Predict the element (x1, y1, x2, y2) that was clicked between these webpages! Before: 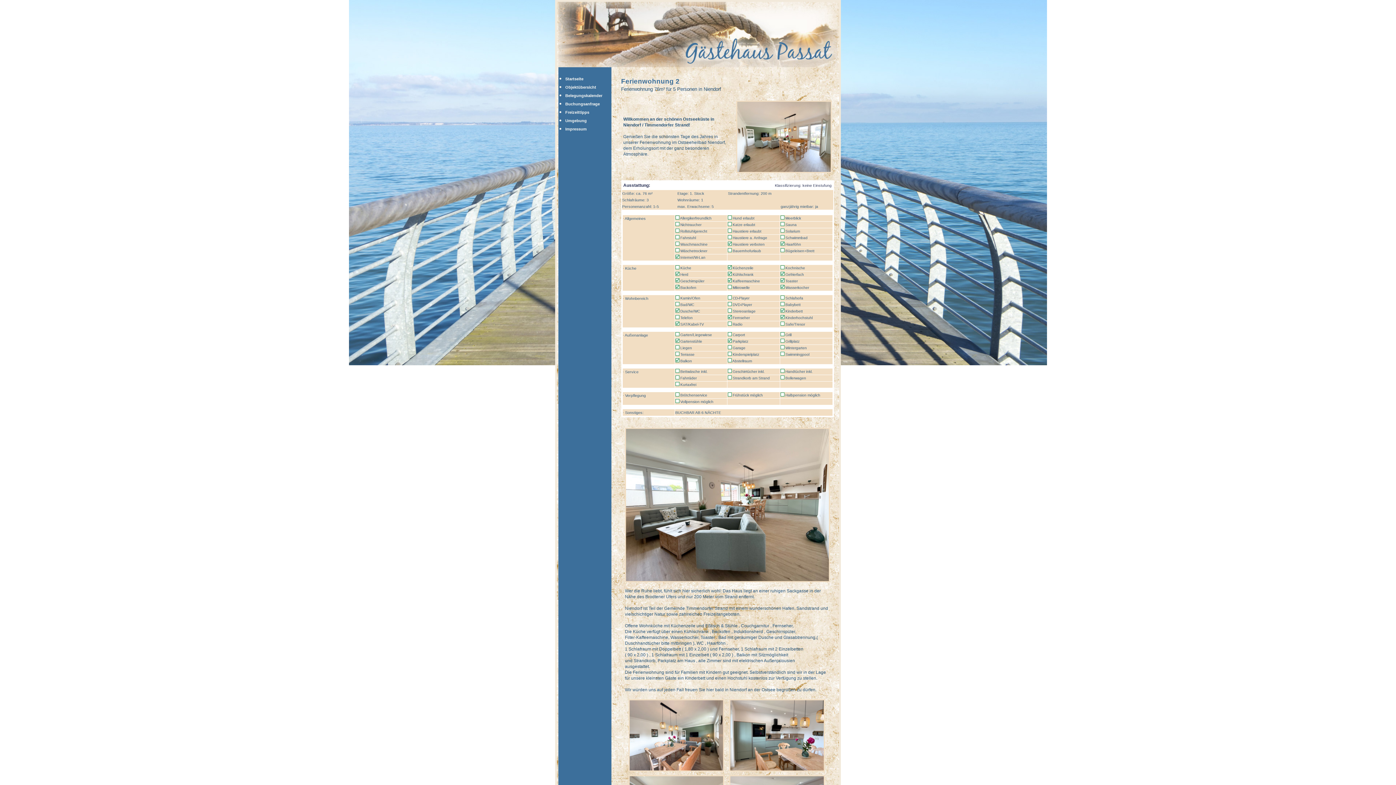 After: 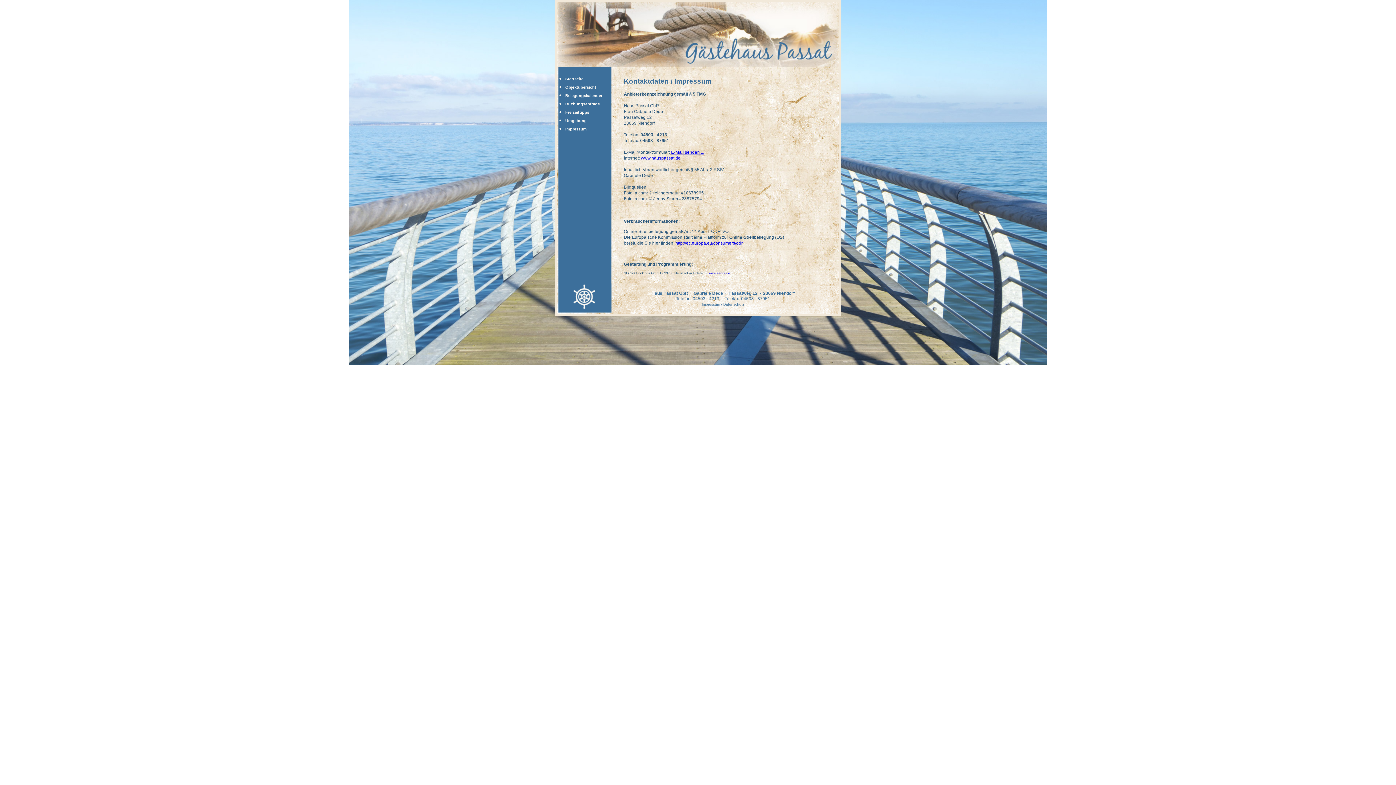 Action: label: Impressum bbox: (565, 126, 586, 131)